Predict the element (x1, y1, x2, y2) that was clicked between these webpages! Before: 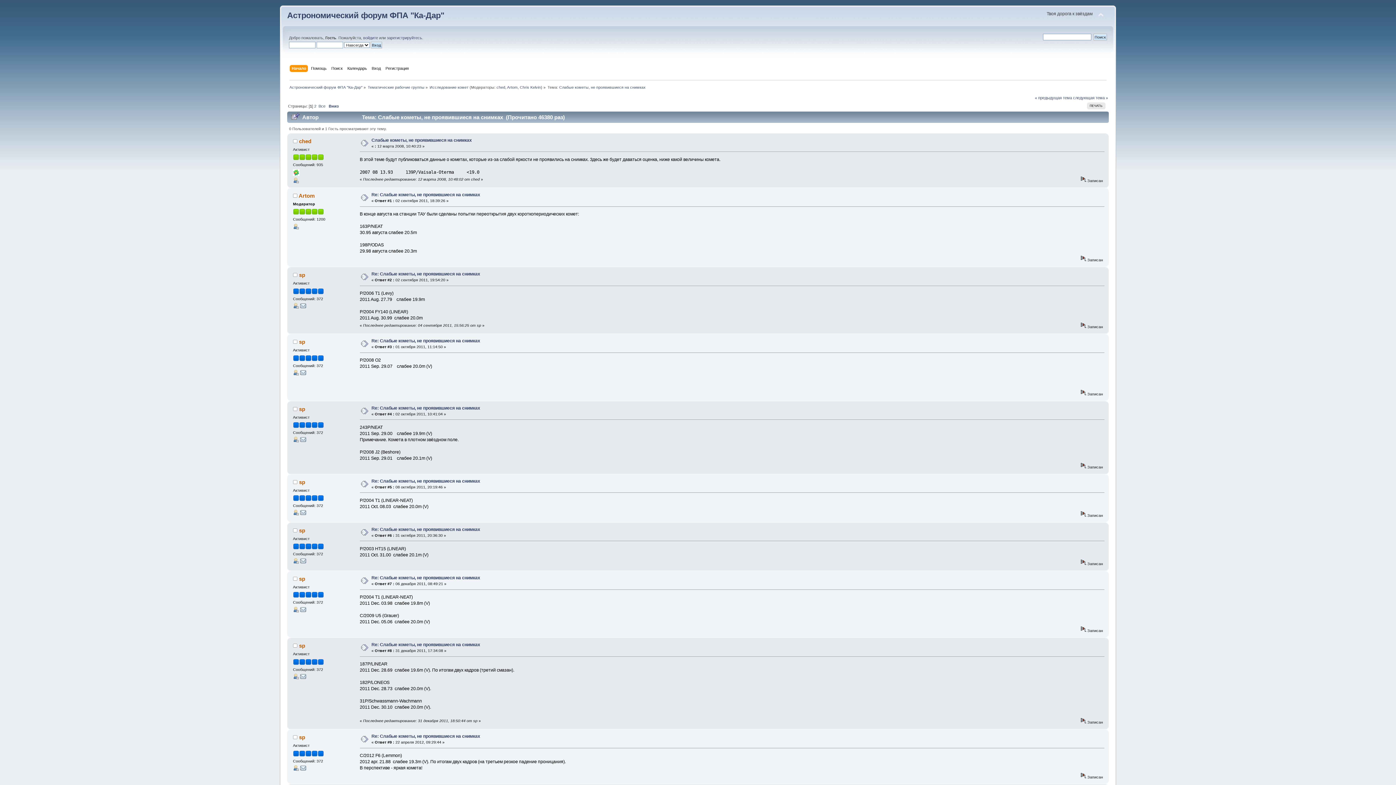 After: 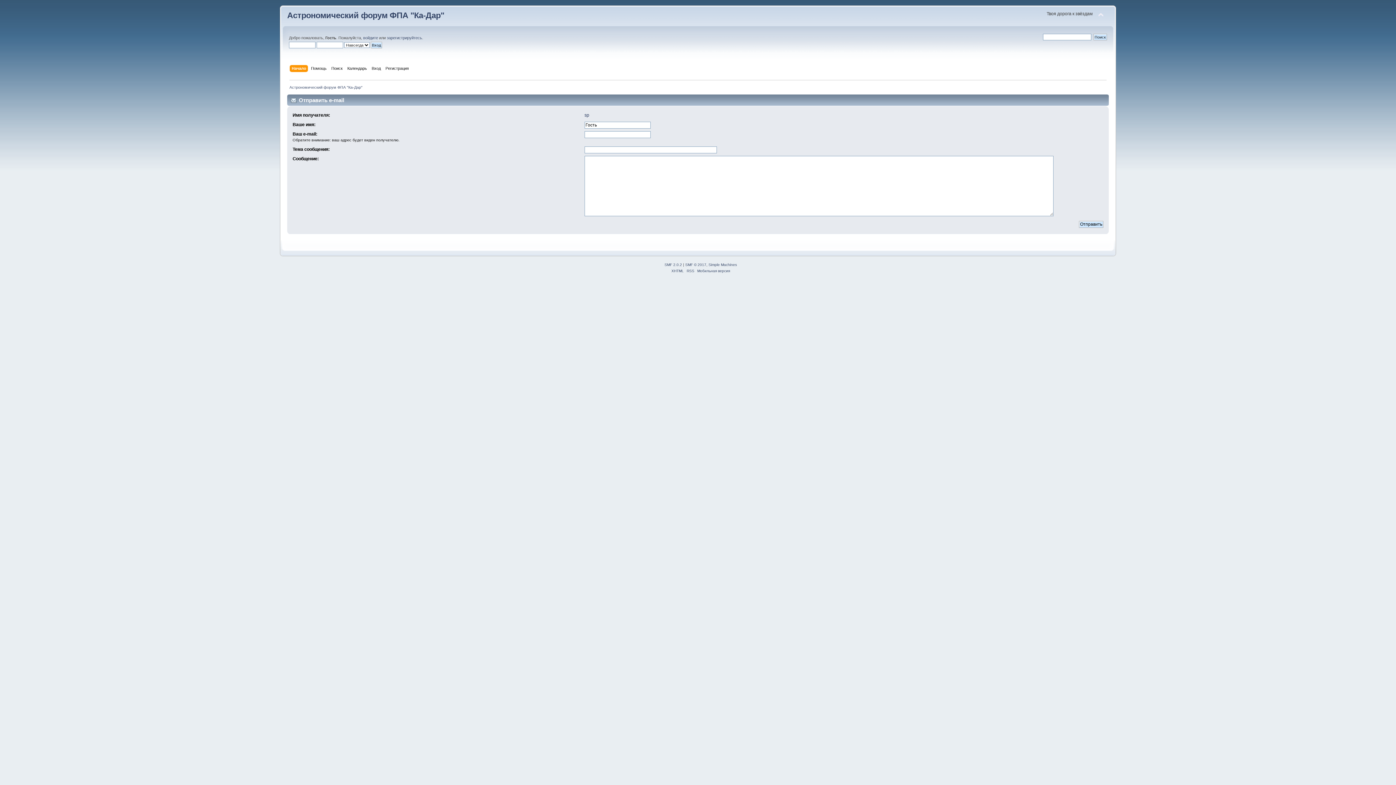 Action: bbox: (299, 608, 306, 613)